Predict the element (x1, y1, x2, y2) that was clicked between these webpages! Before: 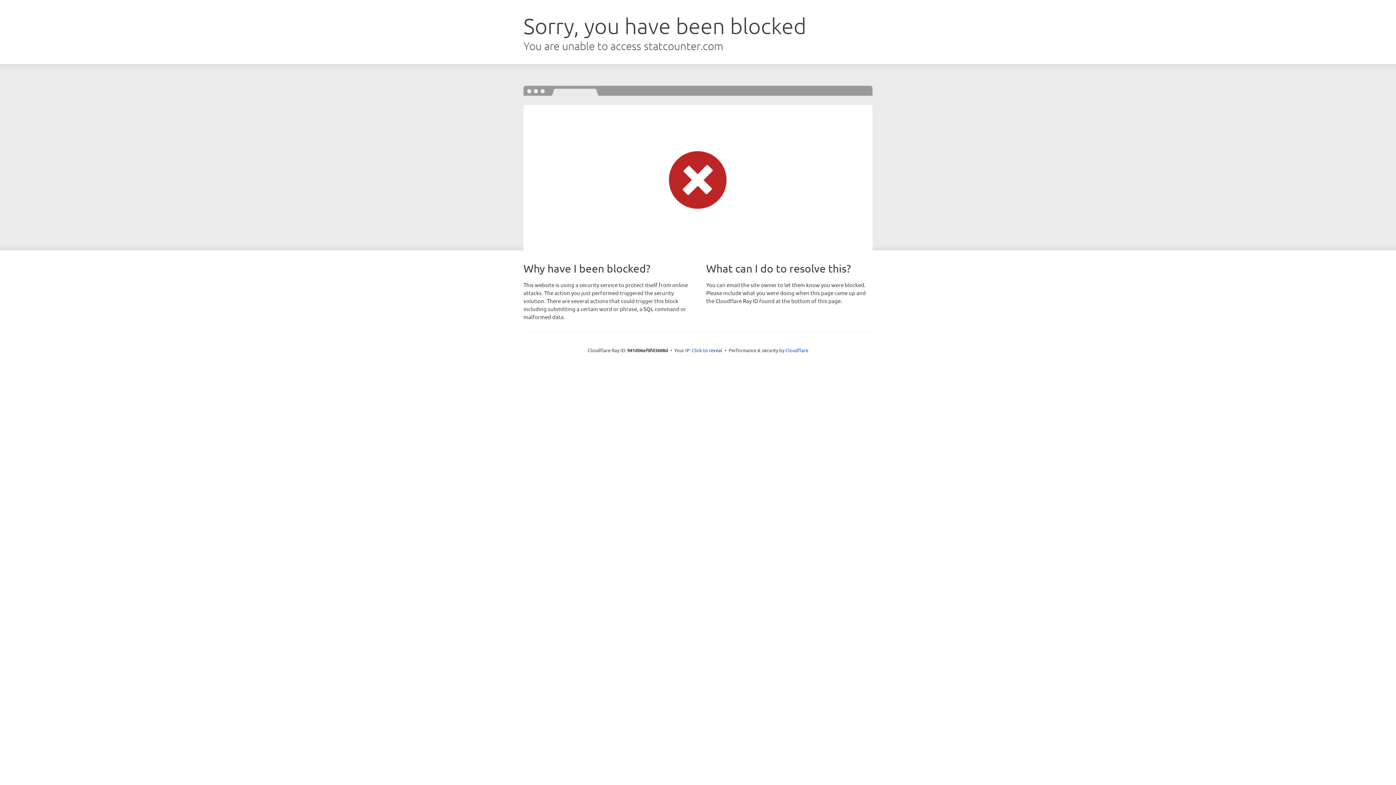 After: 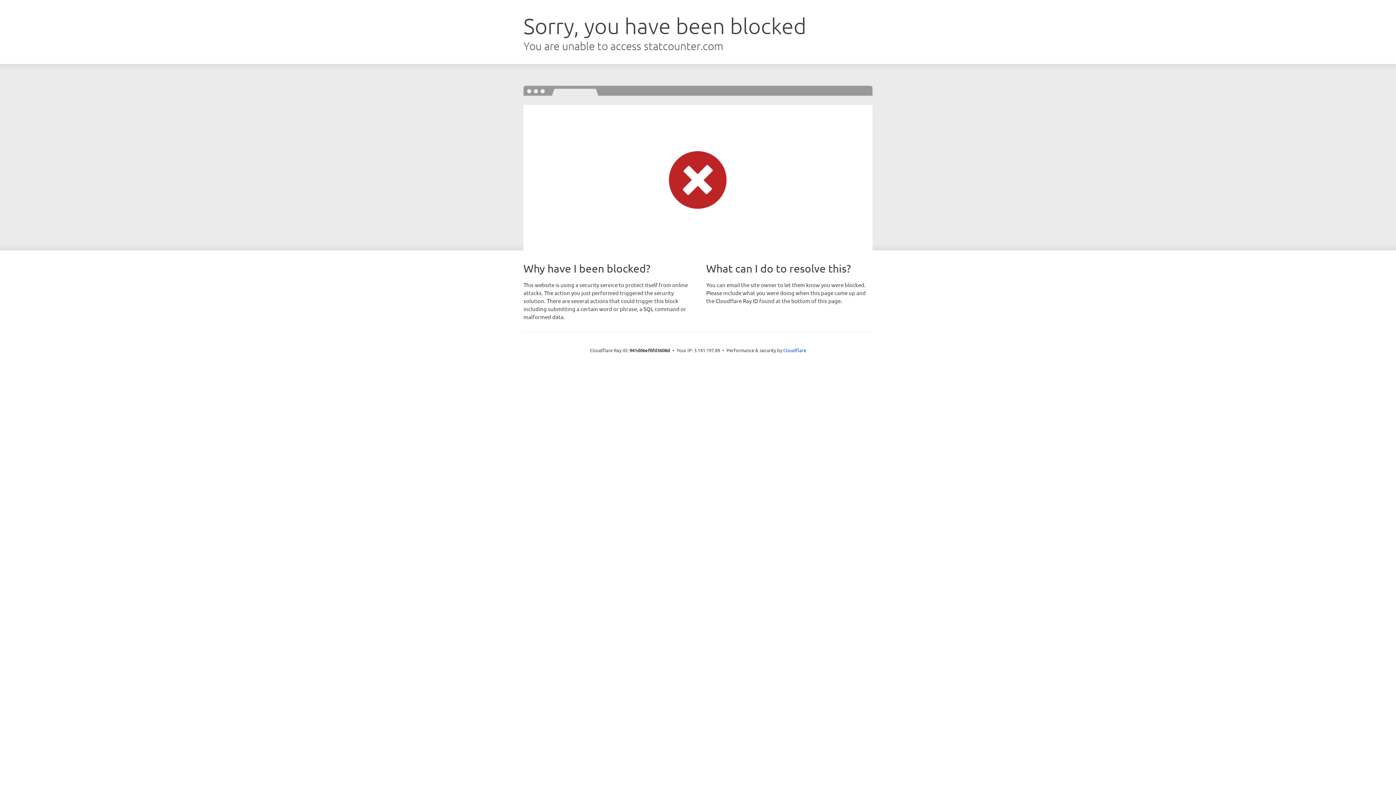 Action: bbox: (692, 346, 722, 353) label: Click to reveal